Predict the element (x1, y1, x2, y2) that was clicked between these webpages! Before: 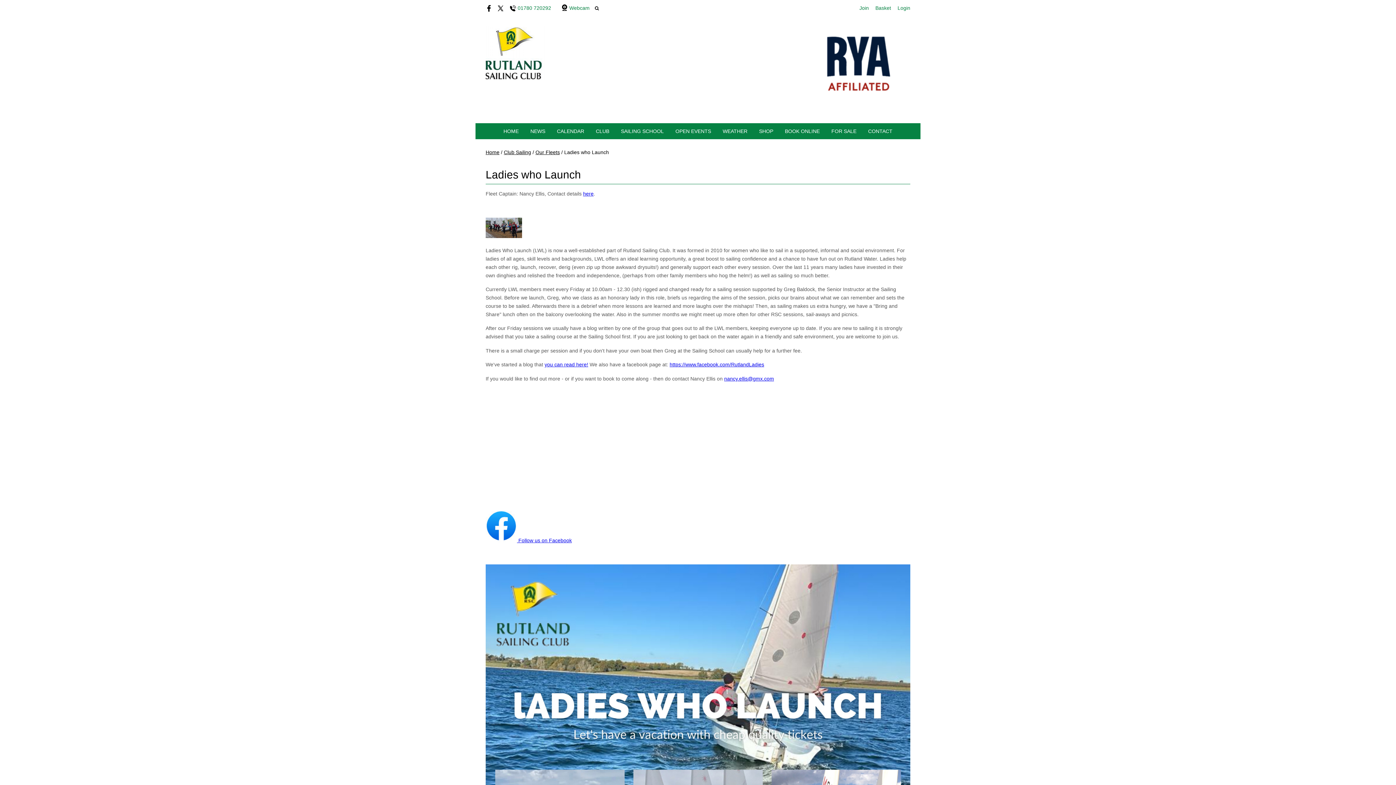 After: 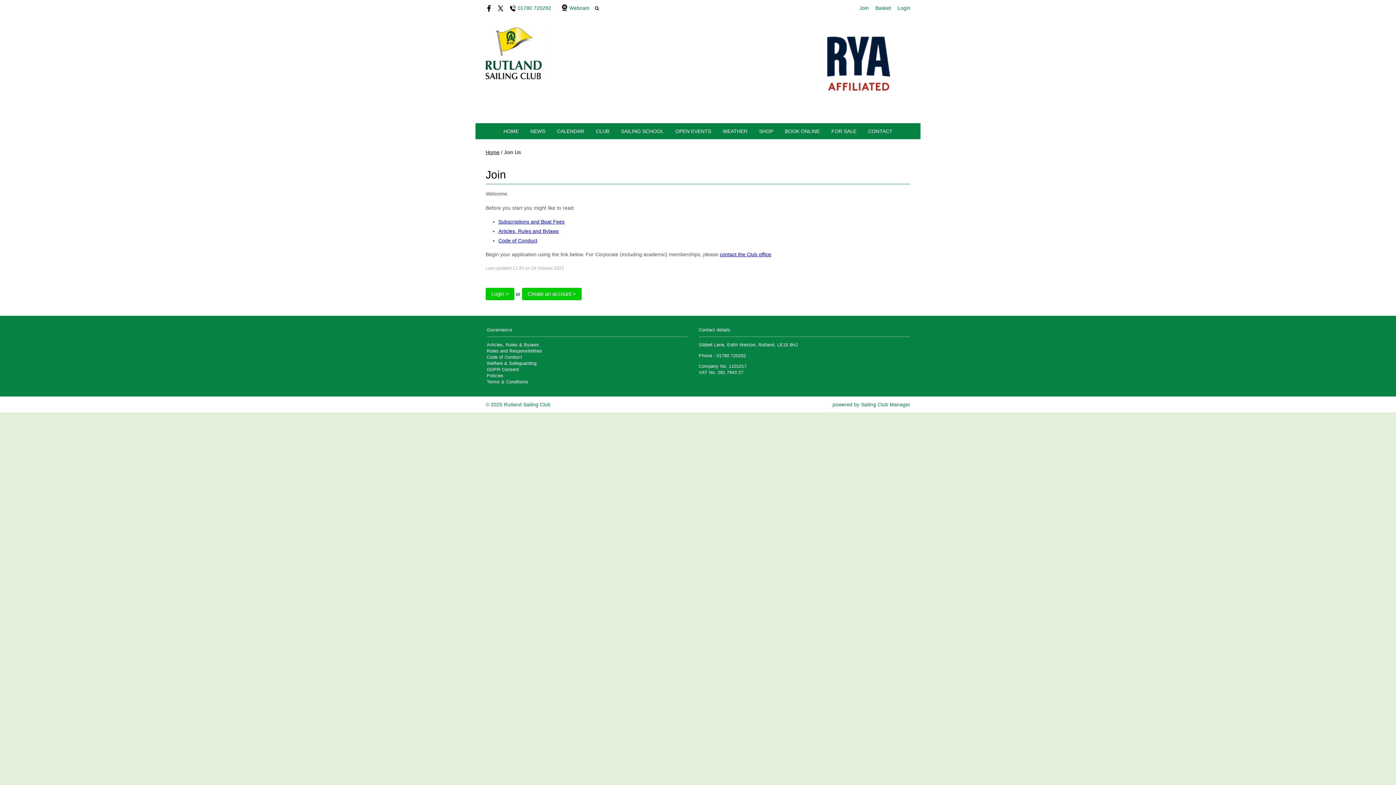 Action: bbox: (859, 5, 869, 10) label: Join